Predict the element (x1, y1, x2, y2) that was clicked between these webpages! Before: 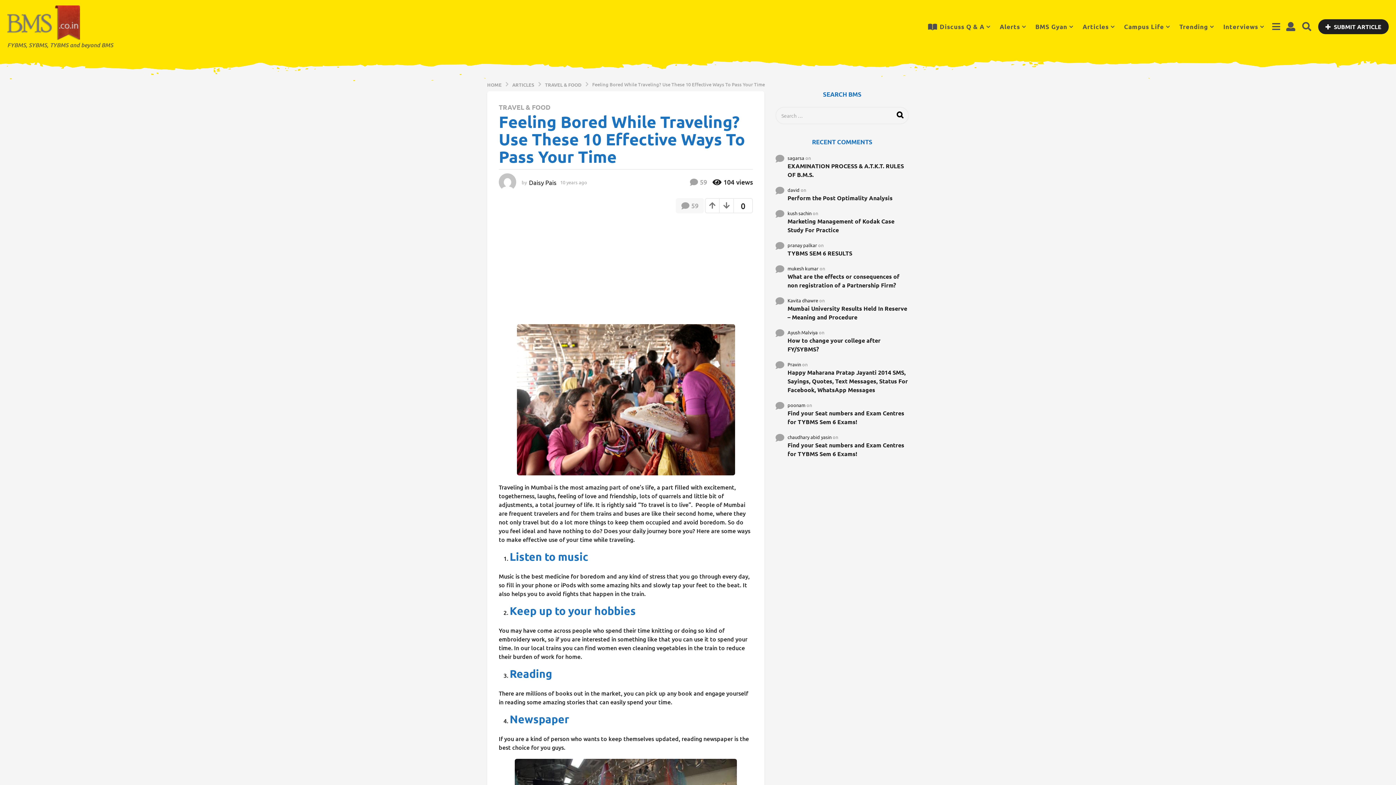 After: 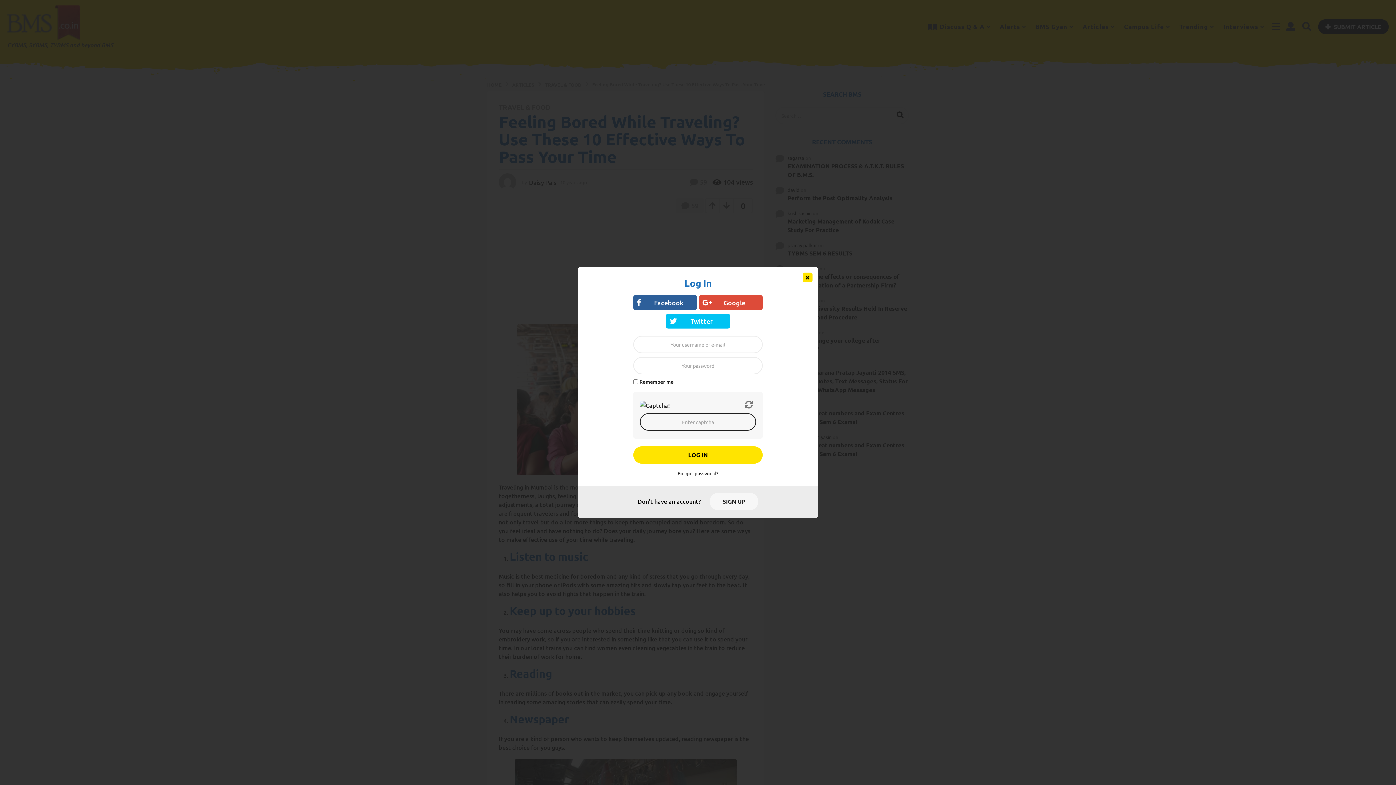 Action: bbox: (1286, 19, 1295, 34)